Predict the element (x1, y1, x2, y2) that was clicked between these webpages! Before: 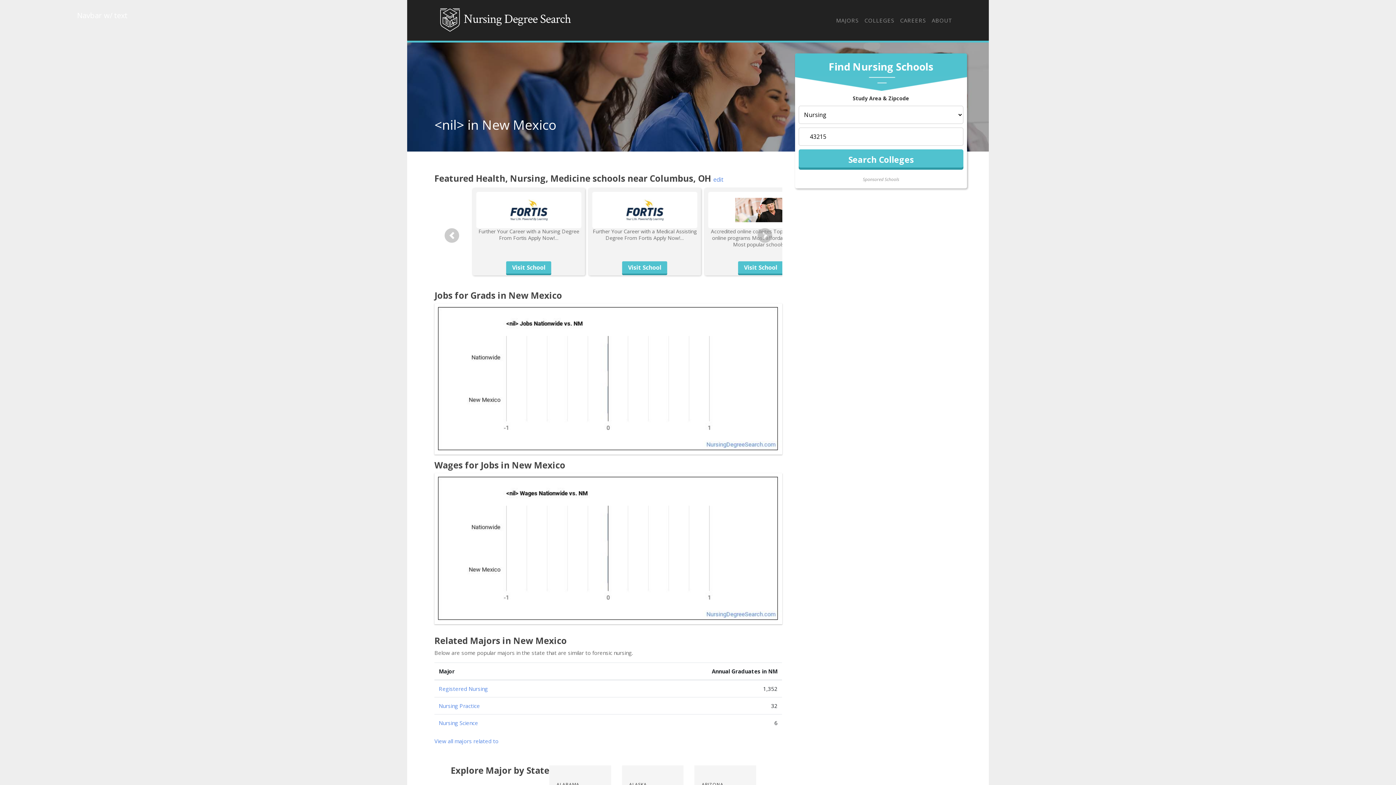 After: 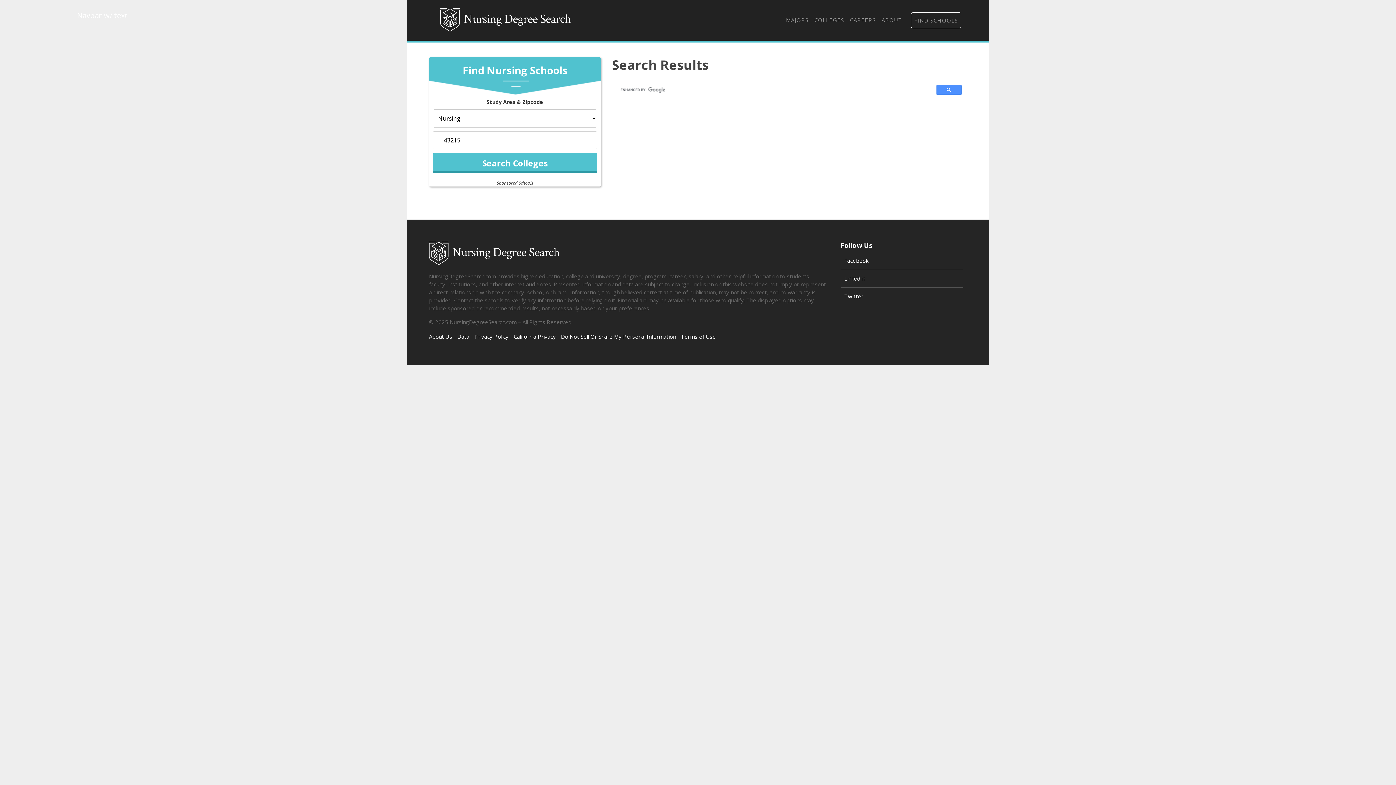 Action: bbox: (955, 12, 961, 18)